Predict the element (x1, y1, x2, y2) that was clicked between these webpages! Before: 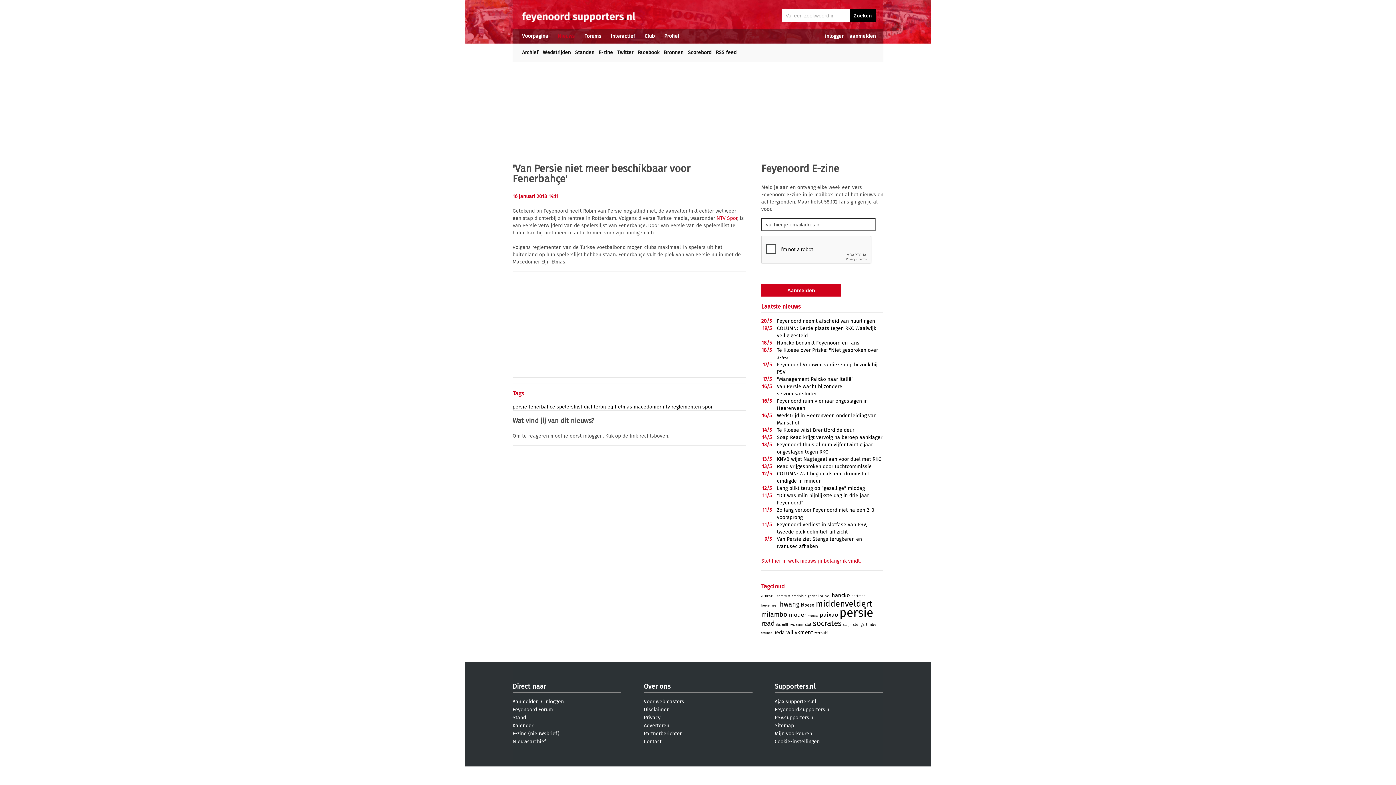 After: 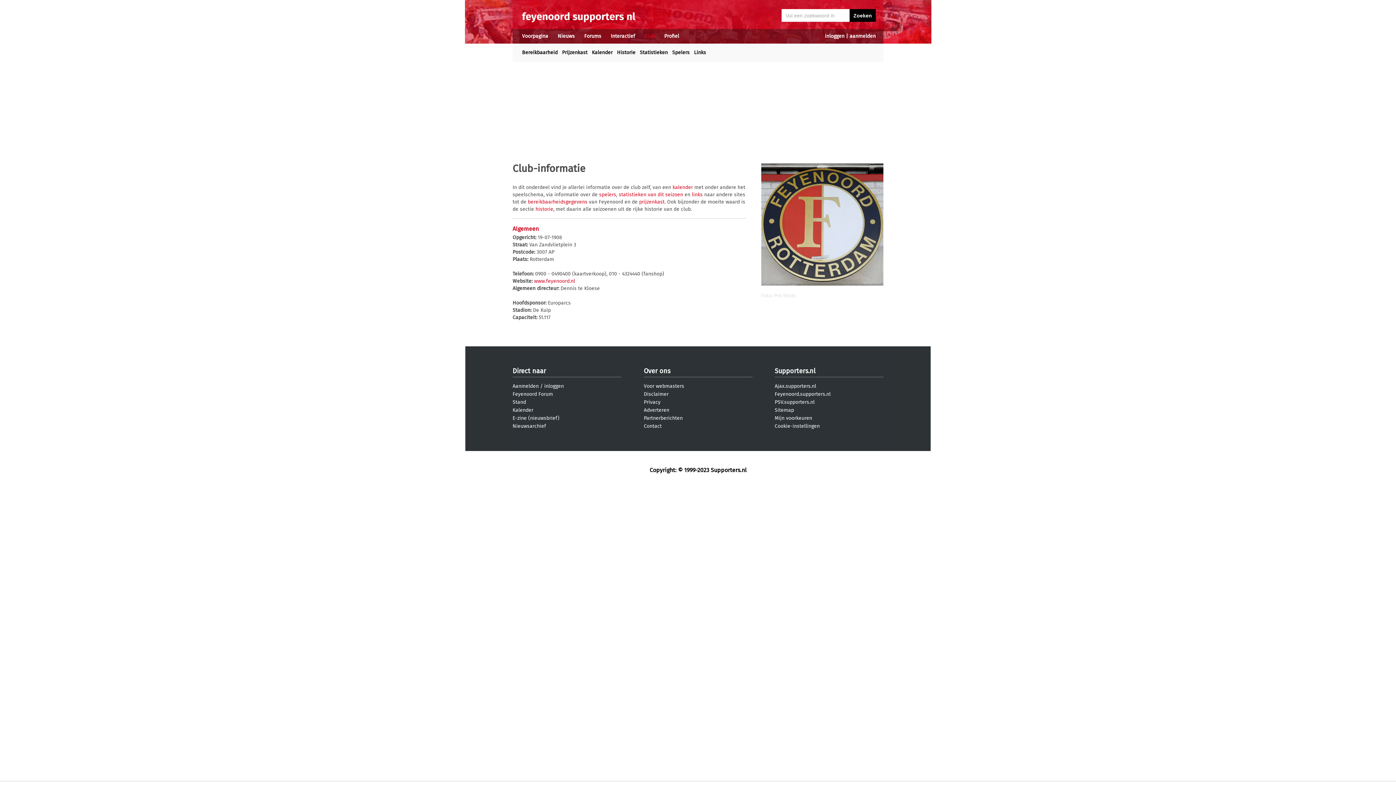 Action: bbox: (644, 33, 654, 39) label: Club